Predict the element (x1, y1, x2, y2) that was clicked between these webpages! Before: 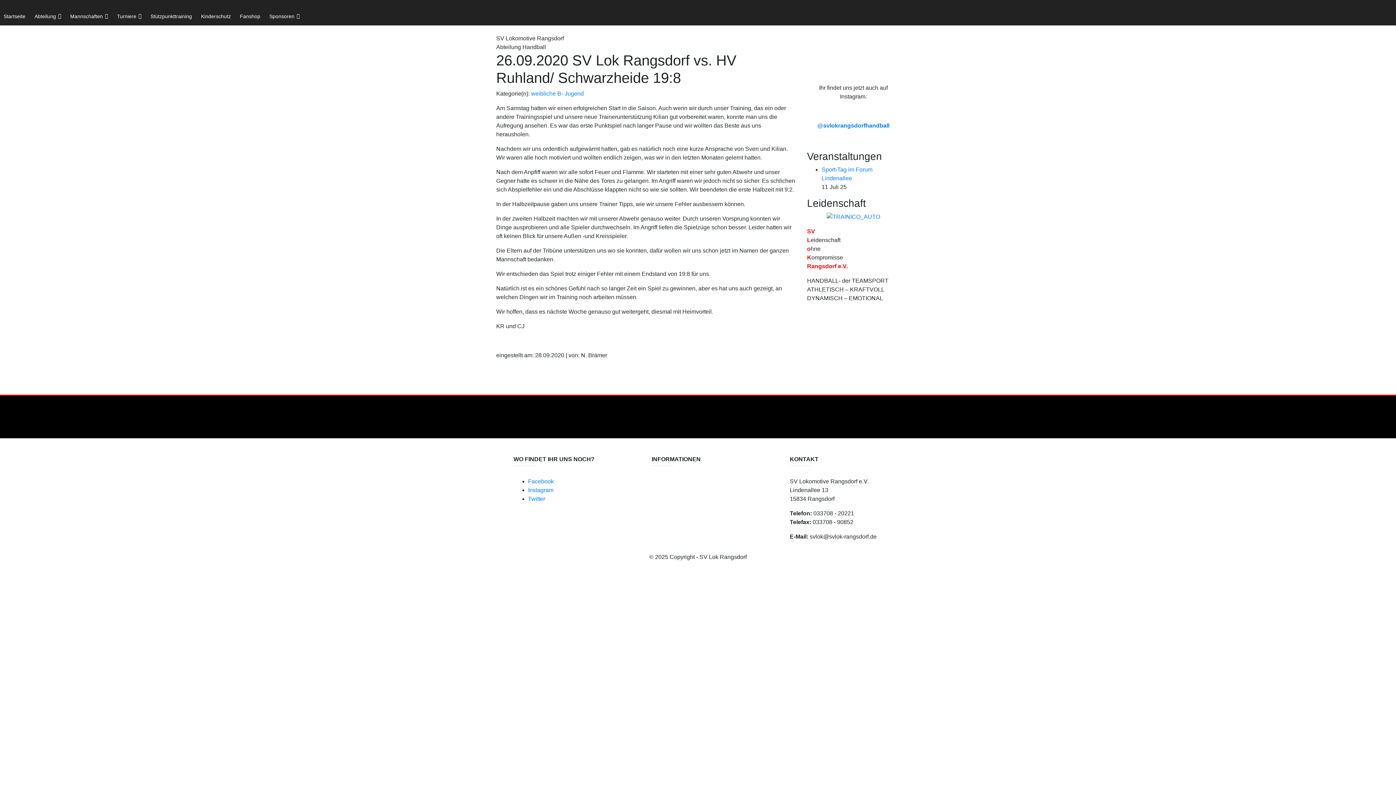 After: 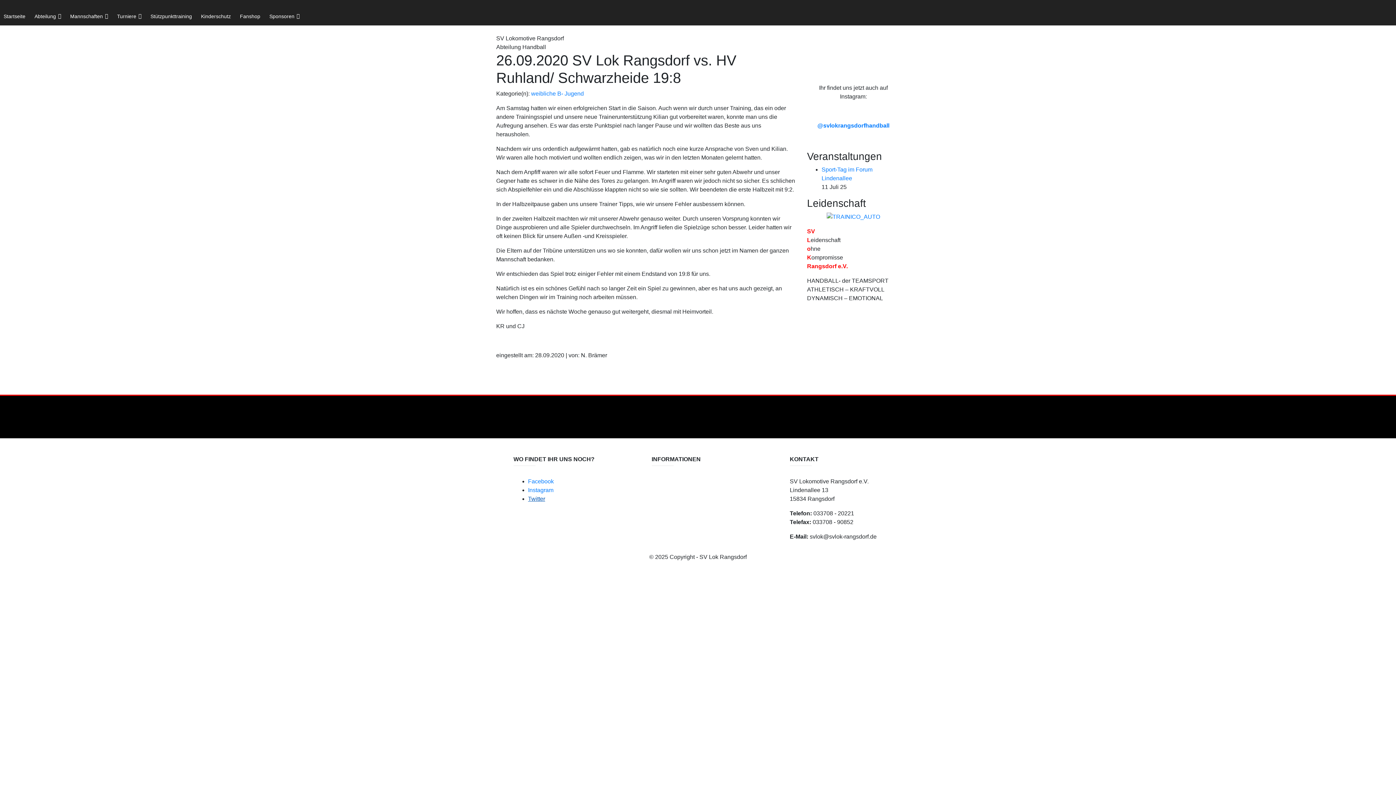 Action: label: Twitter bbox: (528, 496, 545, 502)